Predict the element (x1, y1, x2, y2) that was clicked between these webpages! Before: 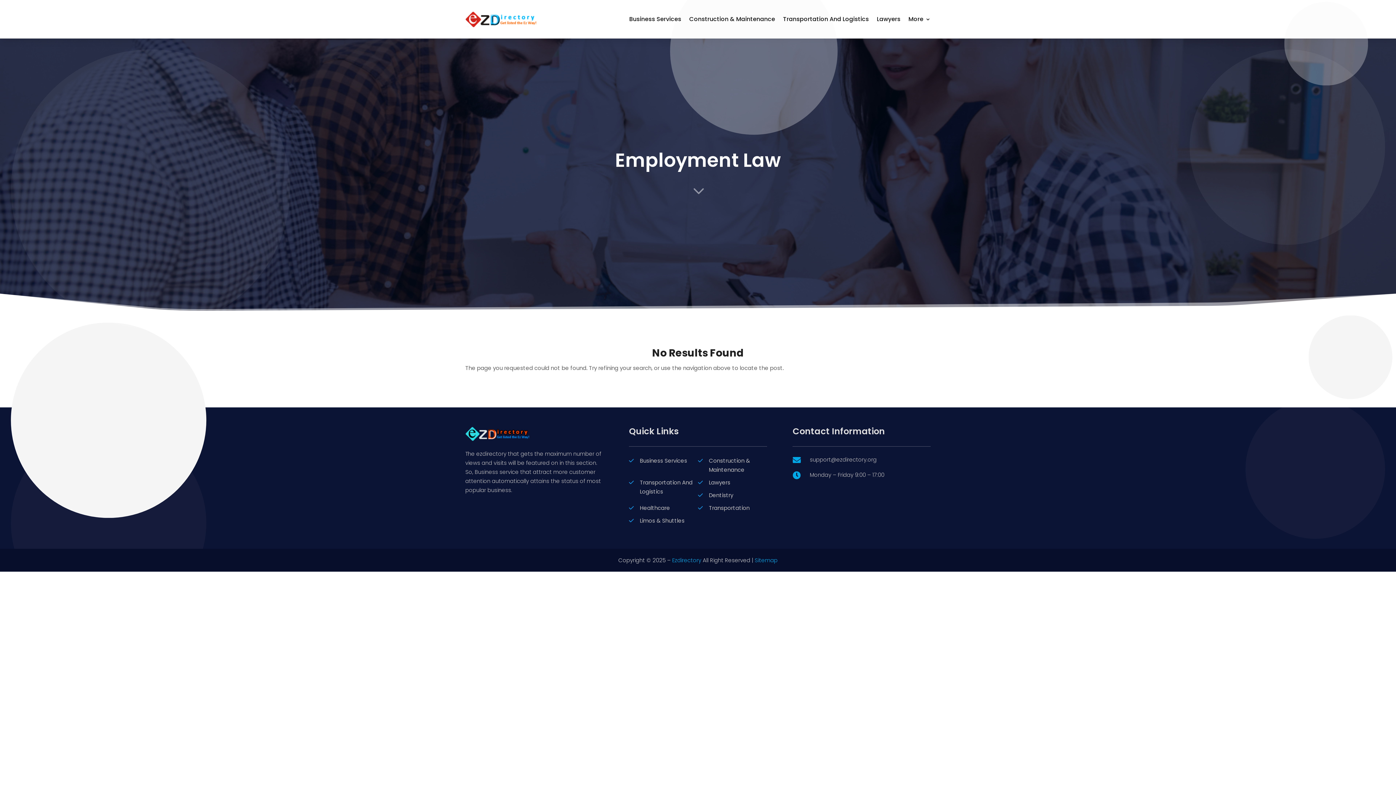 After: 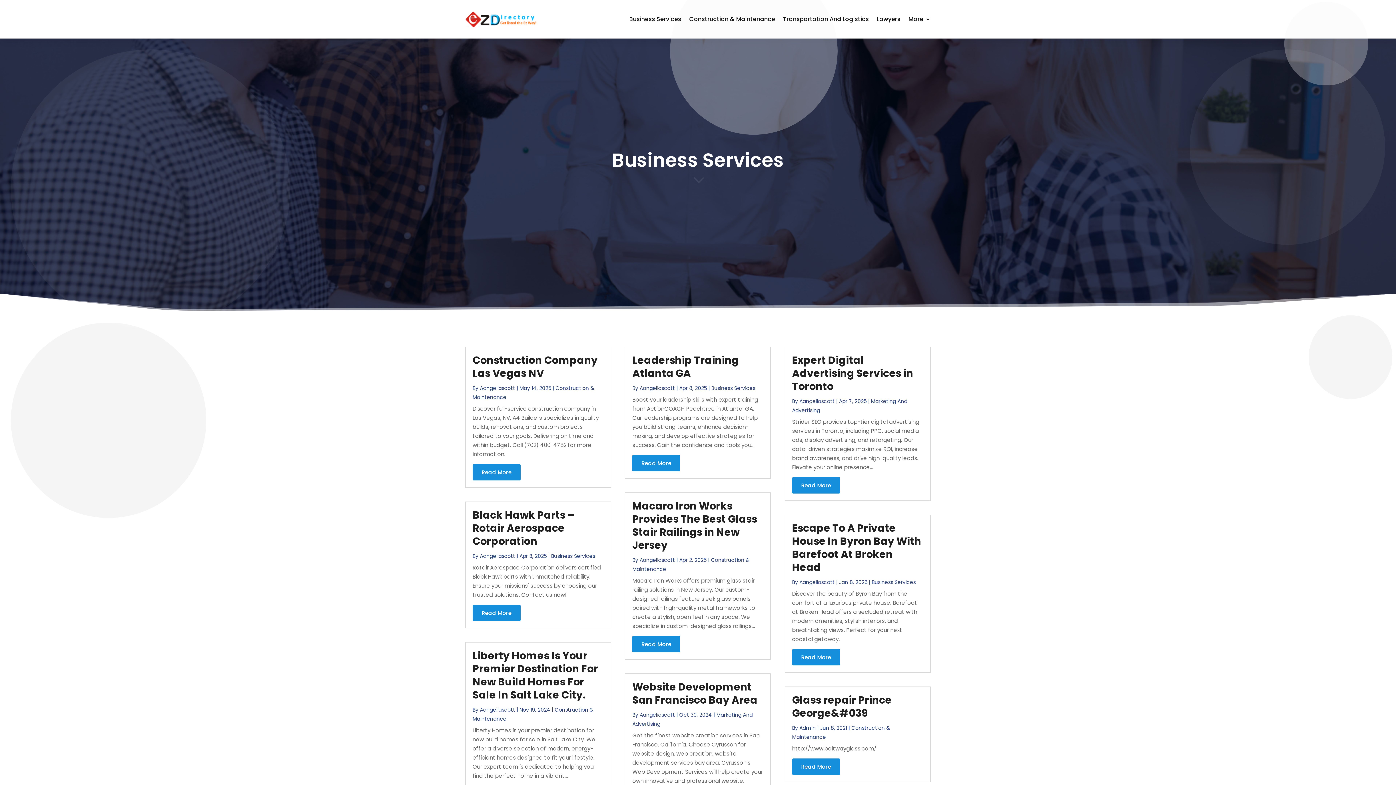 Action: bbox: (629, 5, 681, 33) label: Business Services